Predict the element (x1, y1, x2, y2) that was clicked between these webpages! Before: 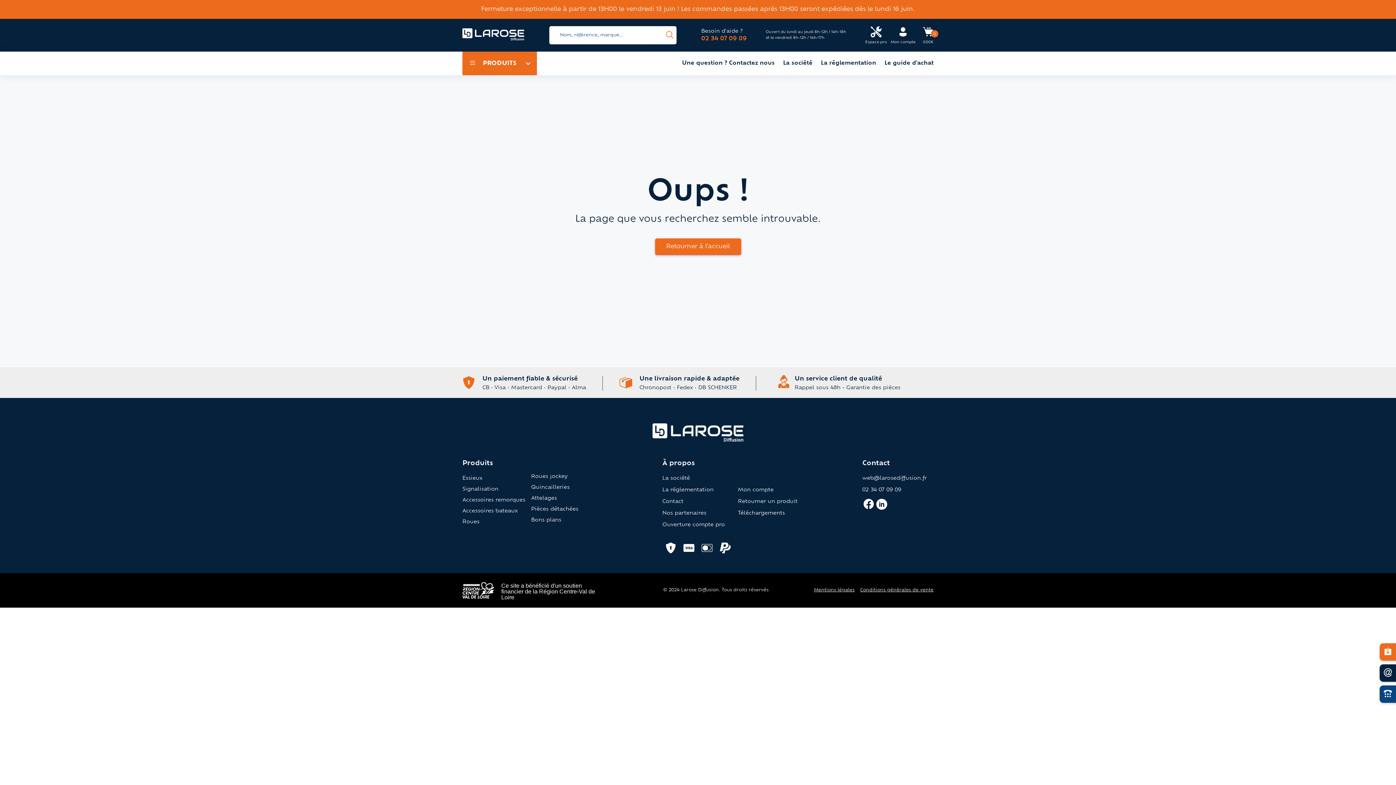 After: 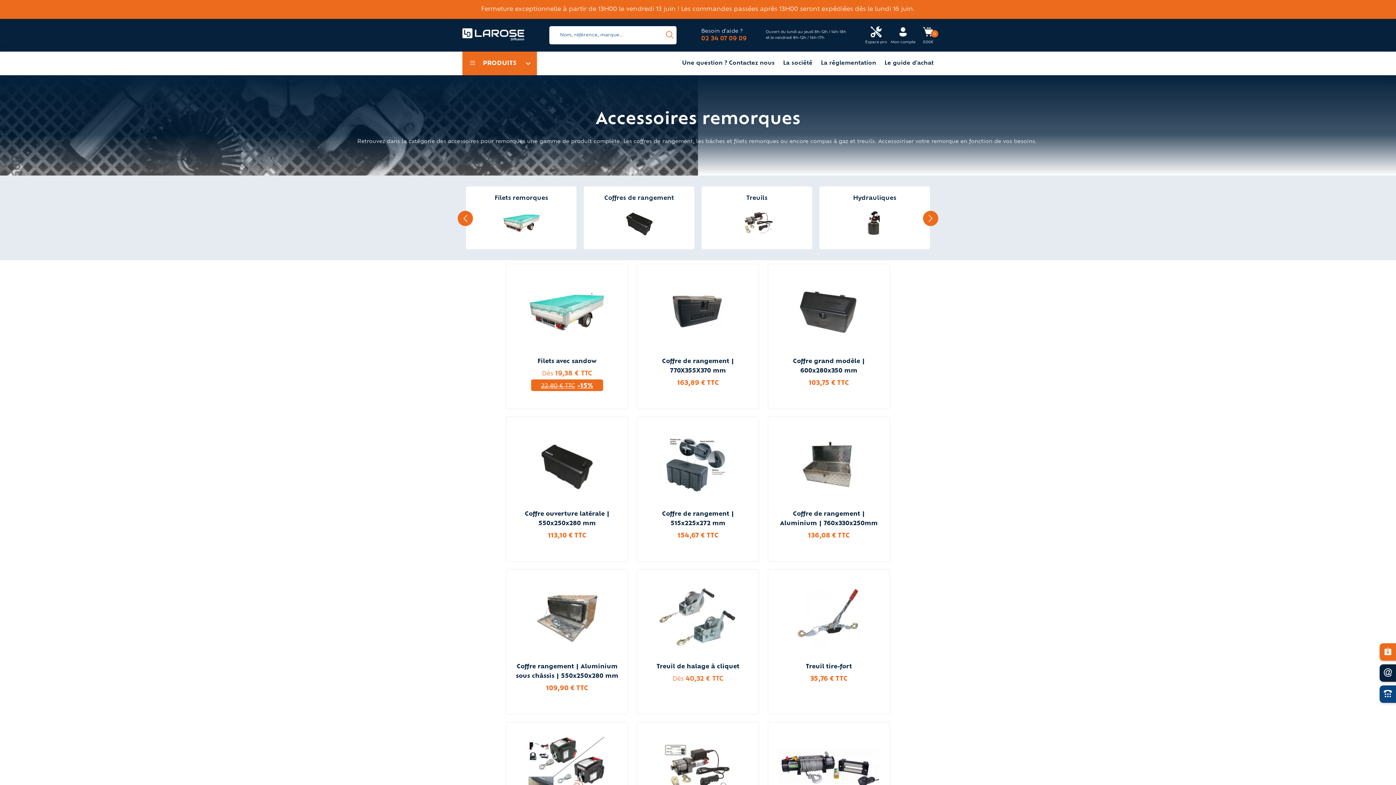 Action: label: Accessoires remorques bbox: (462, 498, 525, 503)